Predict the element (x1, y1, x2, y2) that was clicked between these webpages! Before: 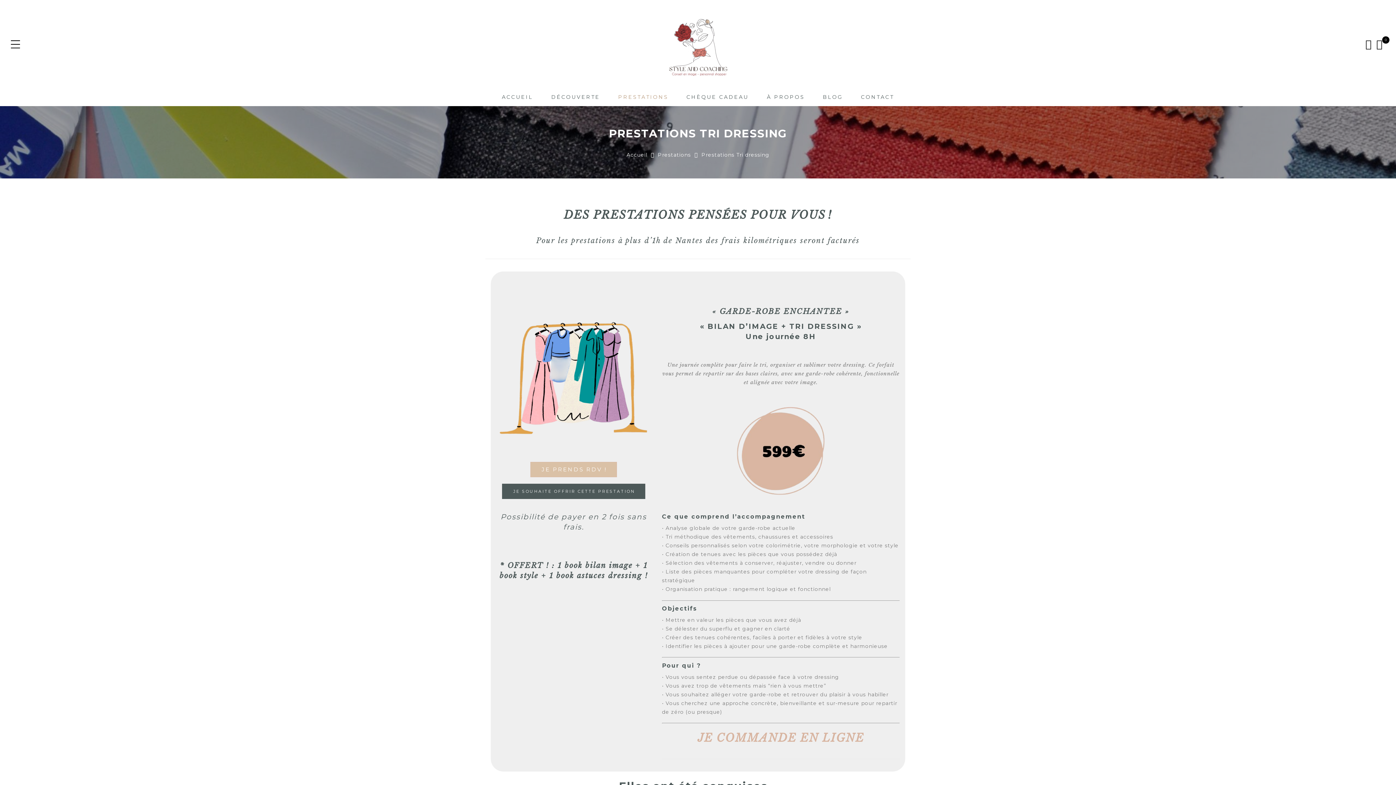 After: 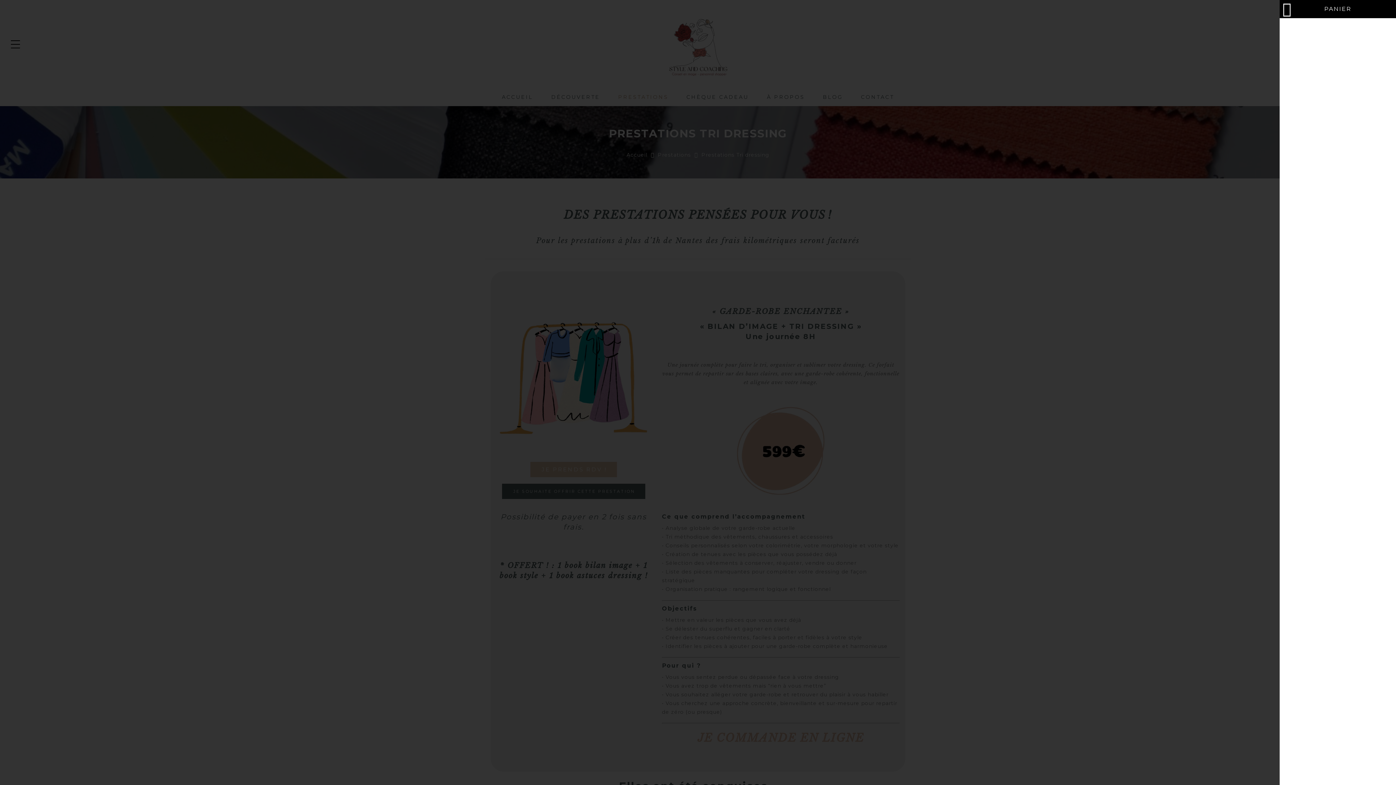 Action: label: 0 bbox: (1376, 35, 1383, 52)